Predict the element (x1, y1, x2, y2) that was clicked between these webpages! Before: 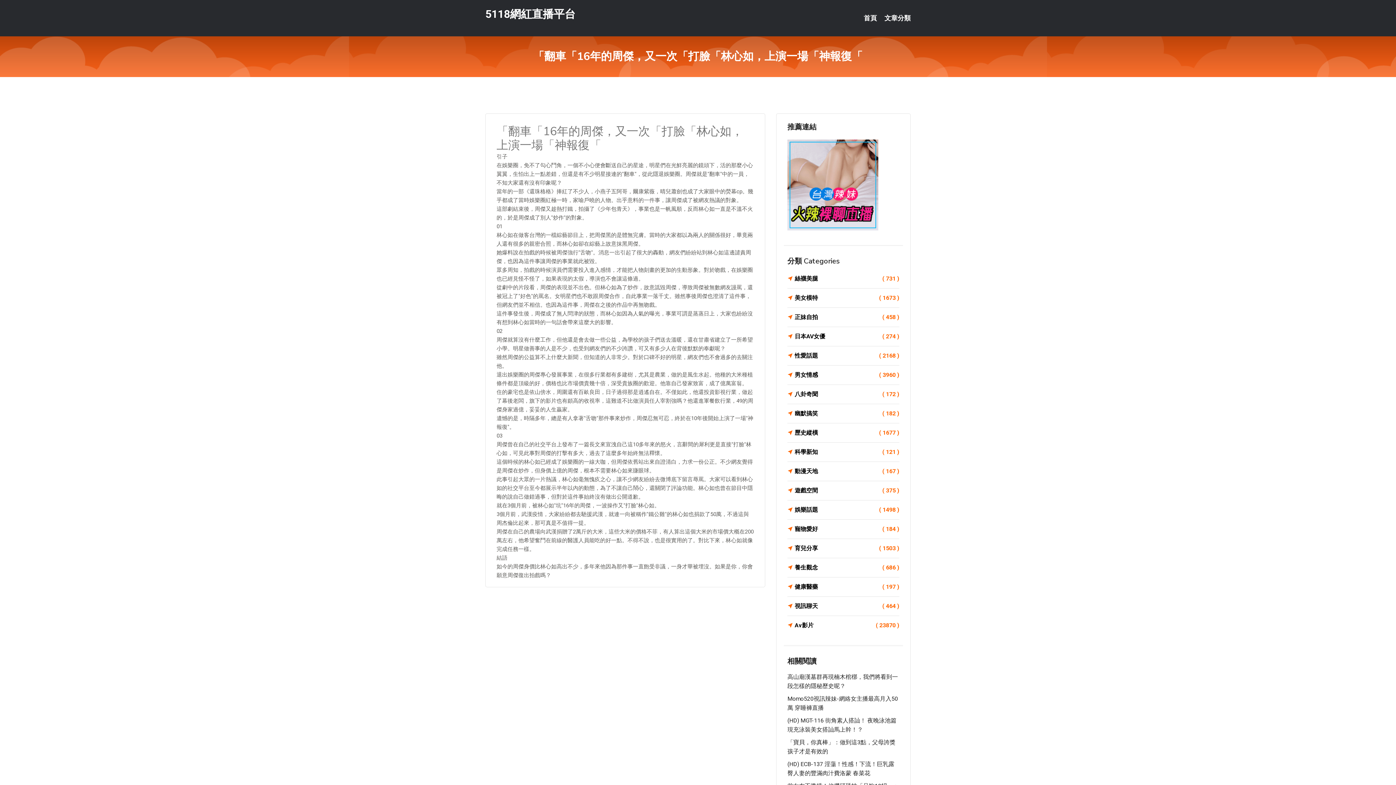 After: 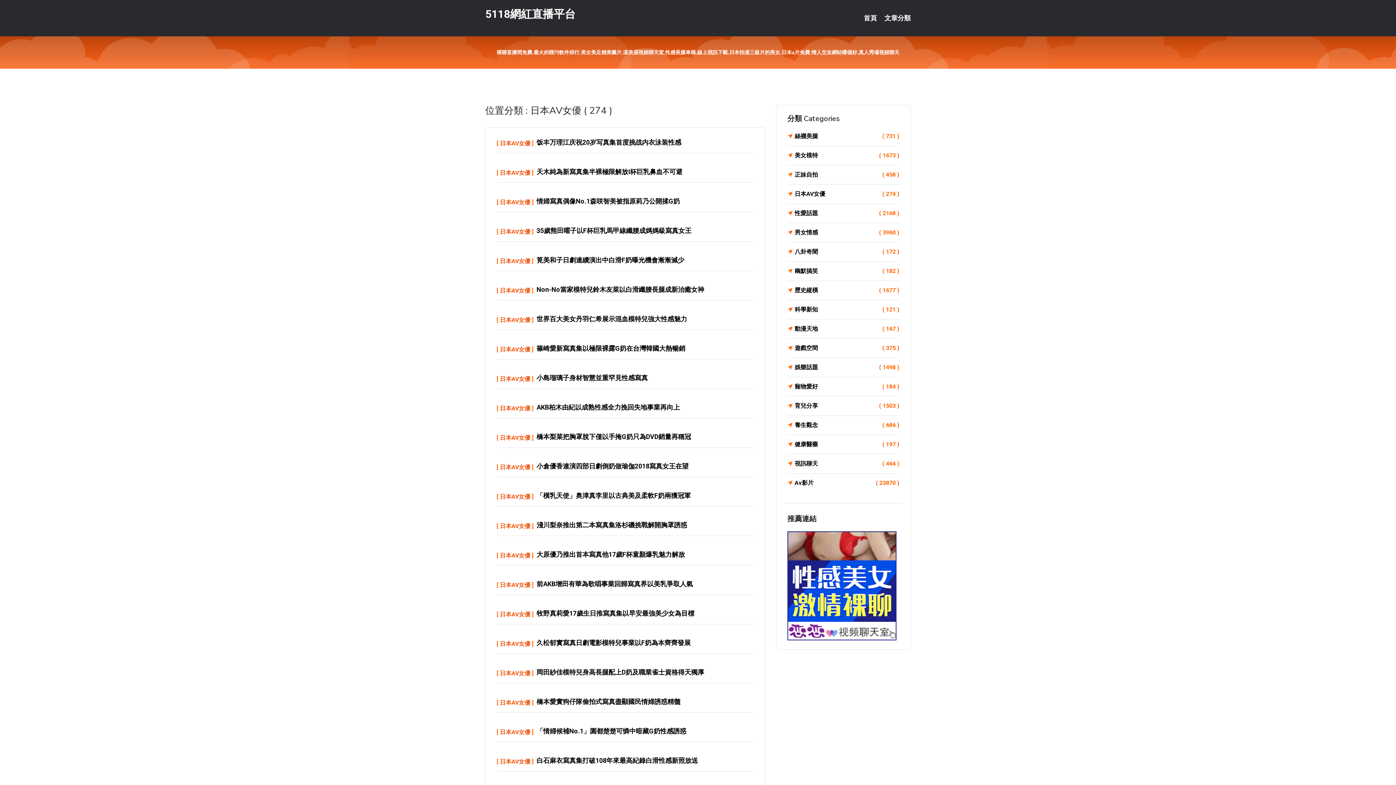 Action: label: 日本AV女優
( 274 ) bbox: (787, 331, 899, 341)